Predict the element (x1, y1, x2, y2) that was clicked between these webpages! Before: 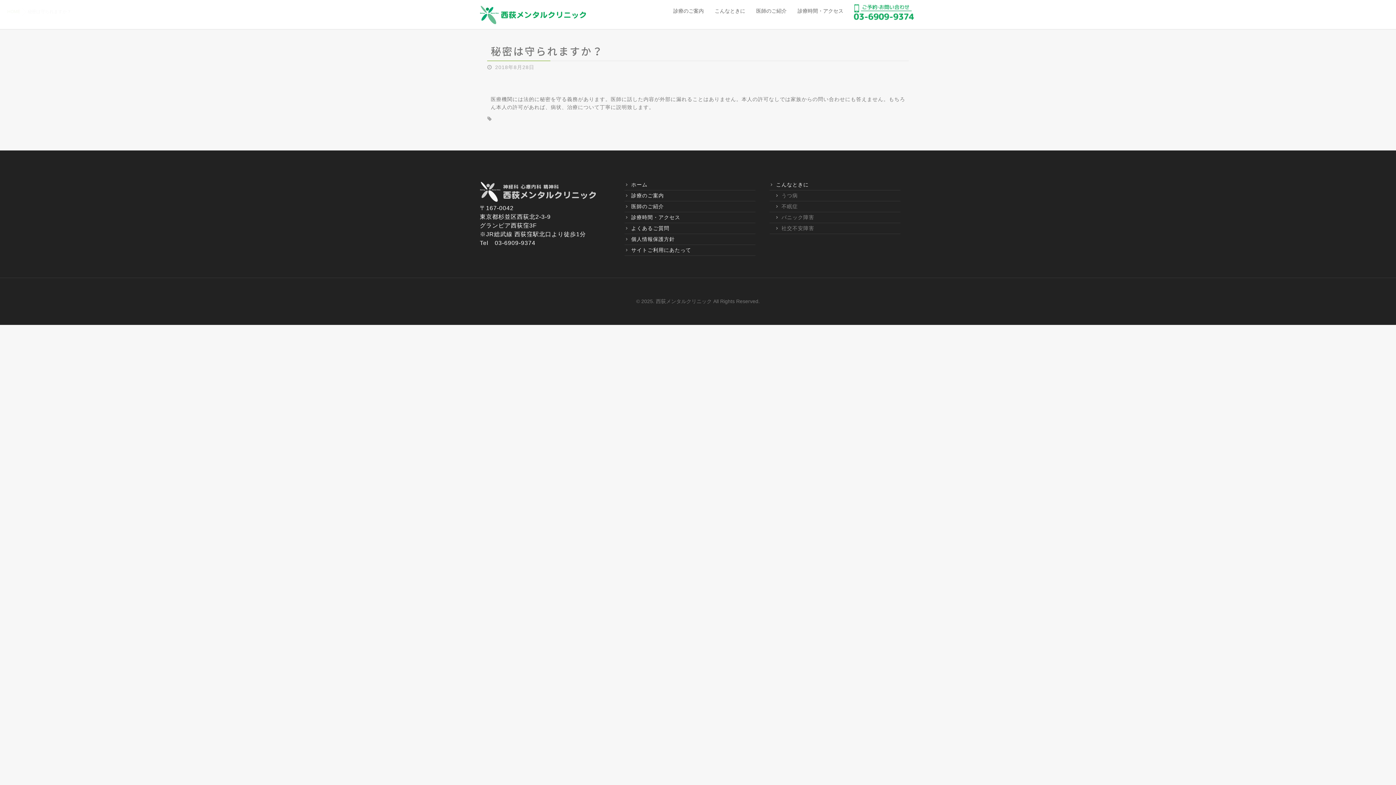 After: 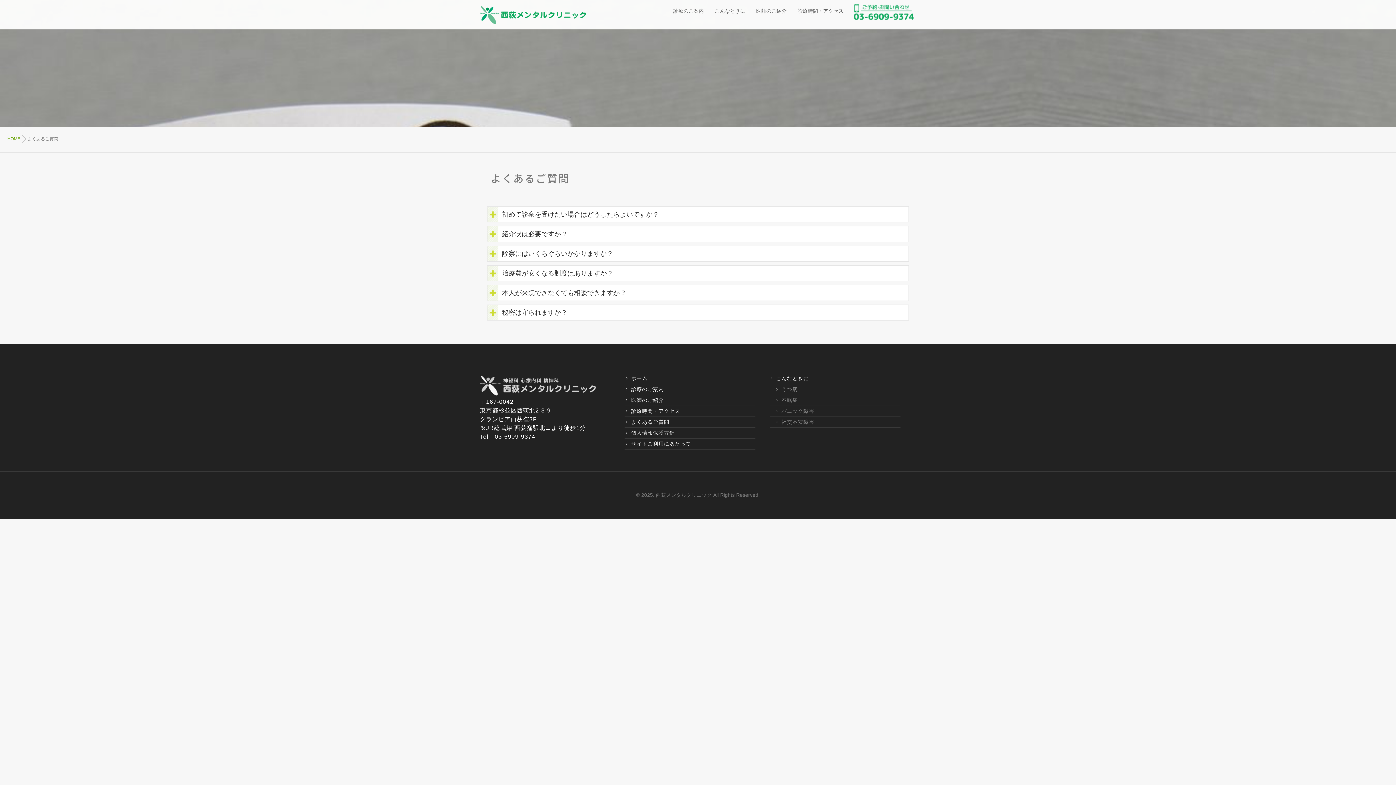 Action: bbox: (624, 223, 755, 234) label: よくあるご質問